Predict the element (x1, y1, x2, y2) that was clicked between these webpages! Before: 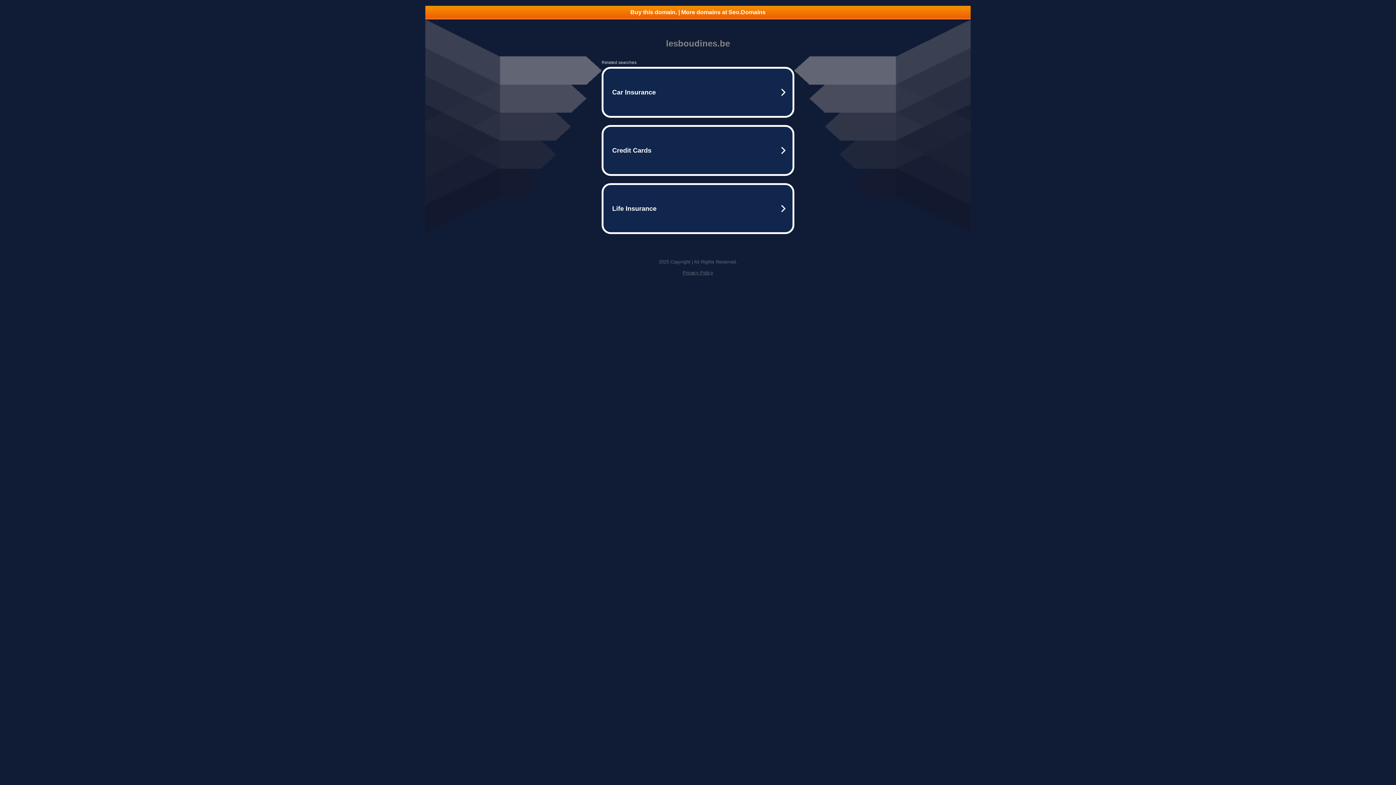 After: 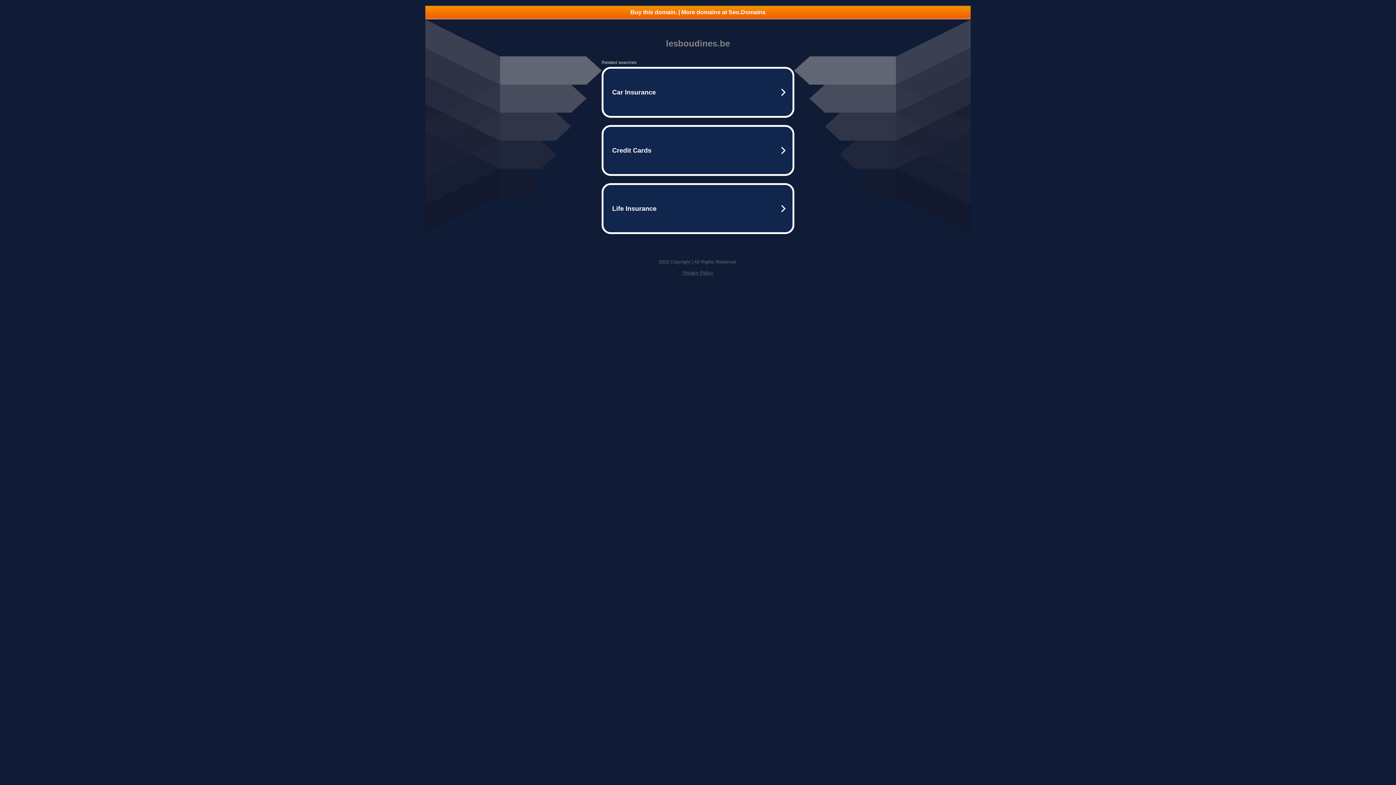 Action: bbox: (425, 5, 970, 18) label: Buy this domain. | More domains at Seo.Domains